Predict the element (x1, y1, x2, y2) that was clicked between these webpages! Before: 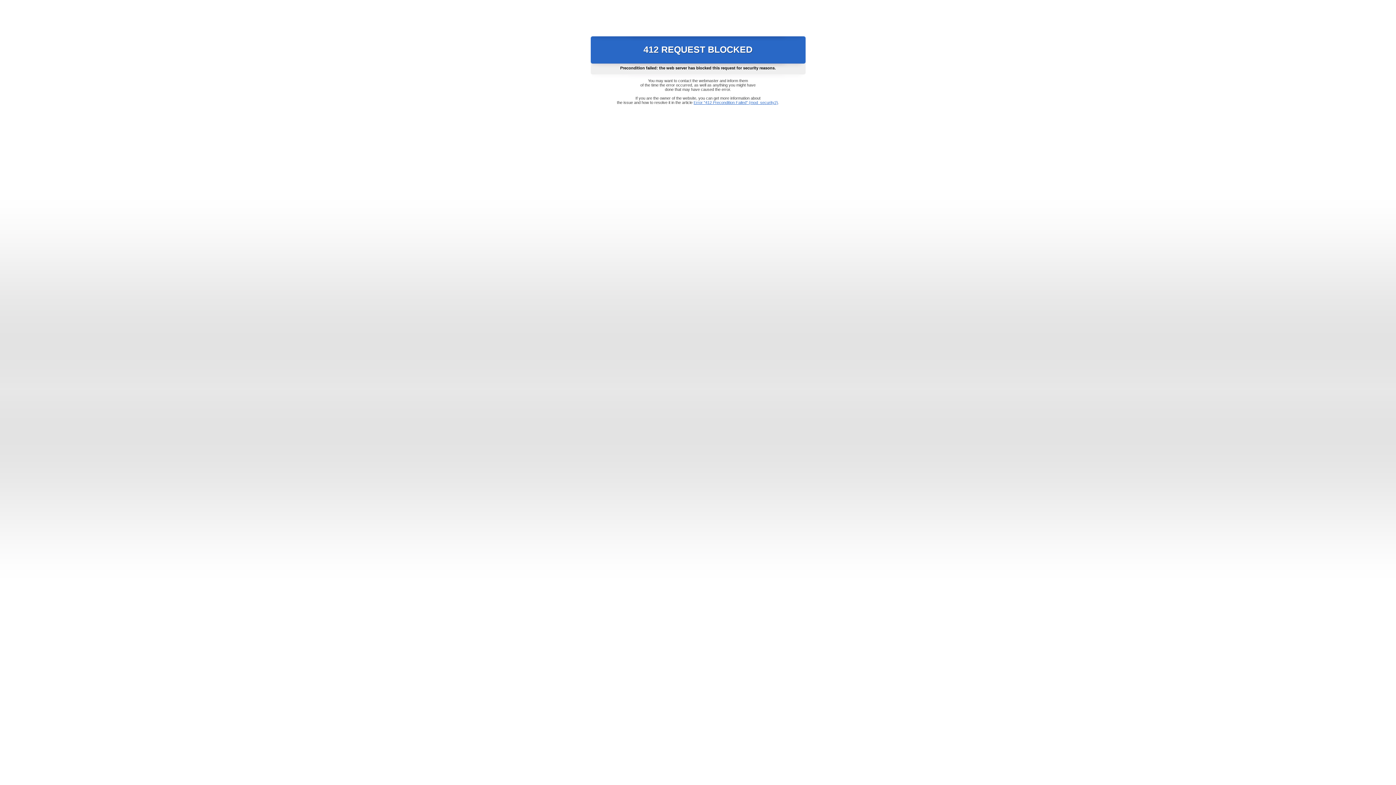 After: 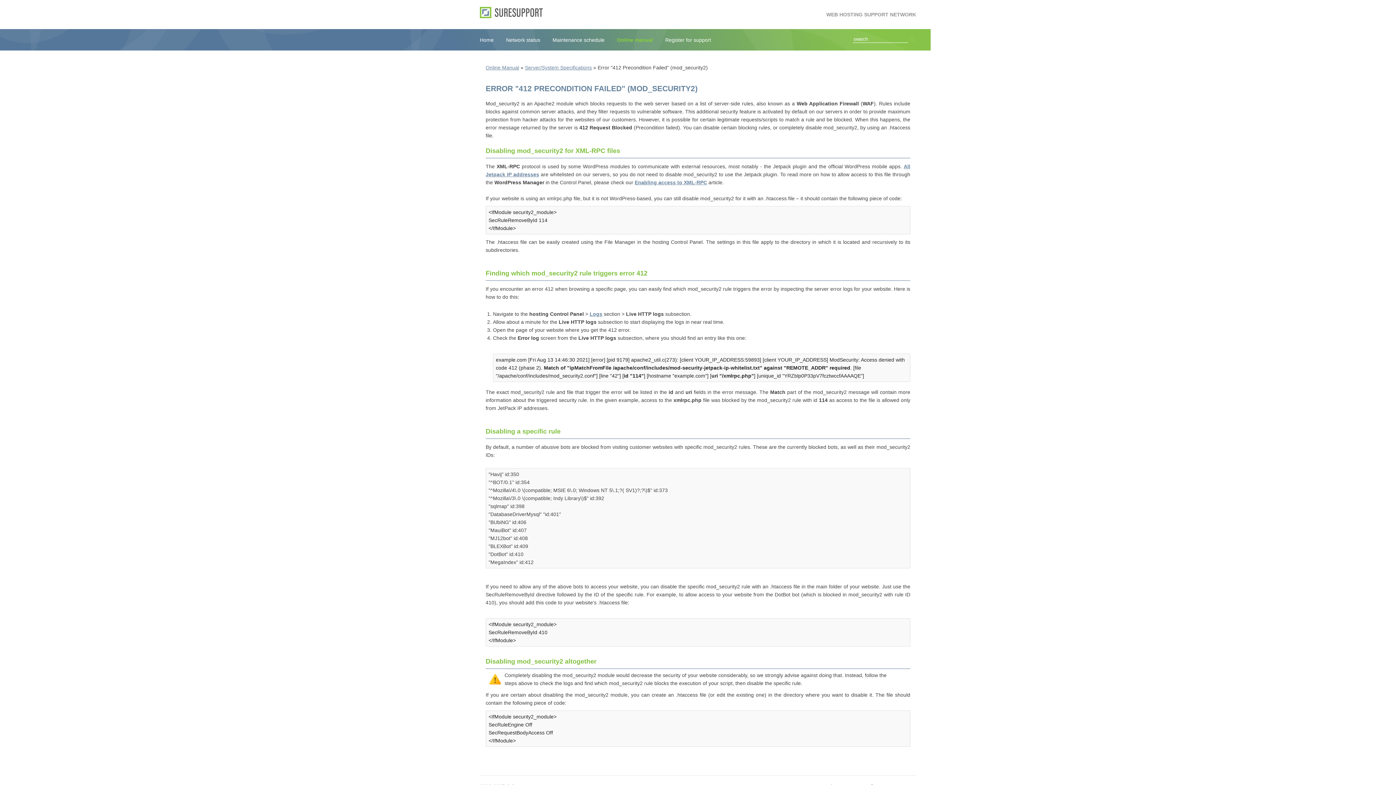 Action: bbox: (693, 100, 778, 104) label: Error "412 Precondition Failed" (mod_security2)